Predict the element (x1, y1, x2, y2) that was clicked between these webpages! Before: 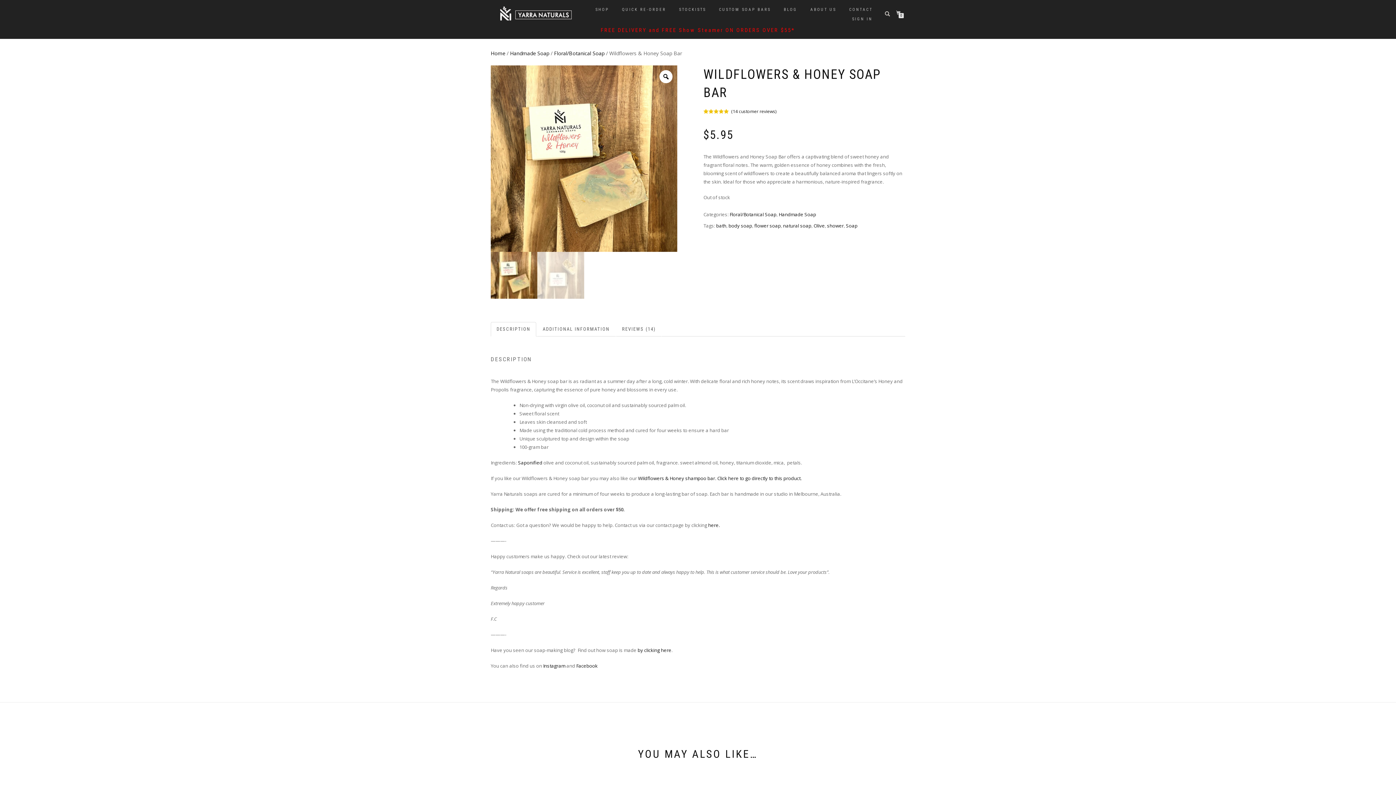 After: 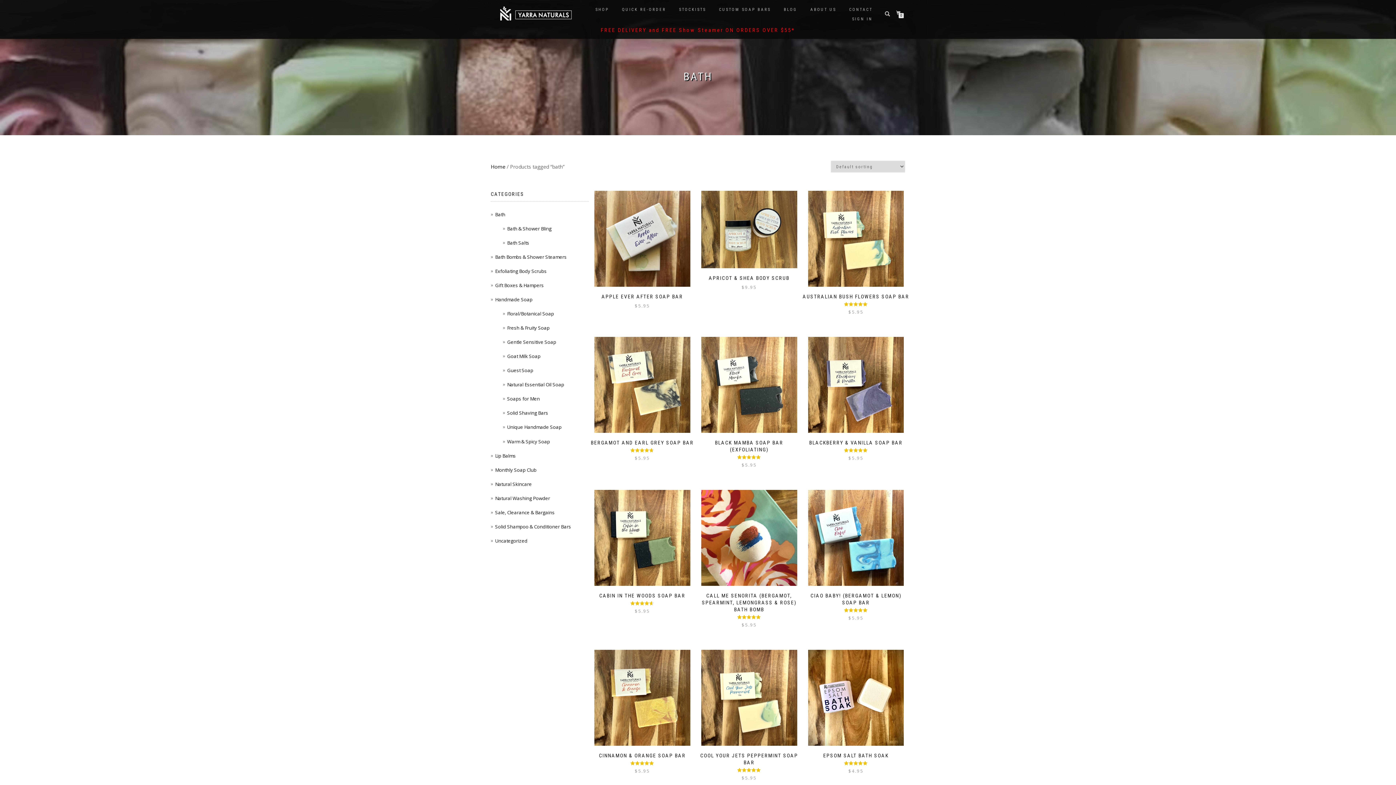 Action: label: bath bbox: (716, 222, 726, 229)